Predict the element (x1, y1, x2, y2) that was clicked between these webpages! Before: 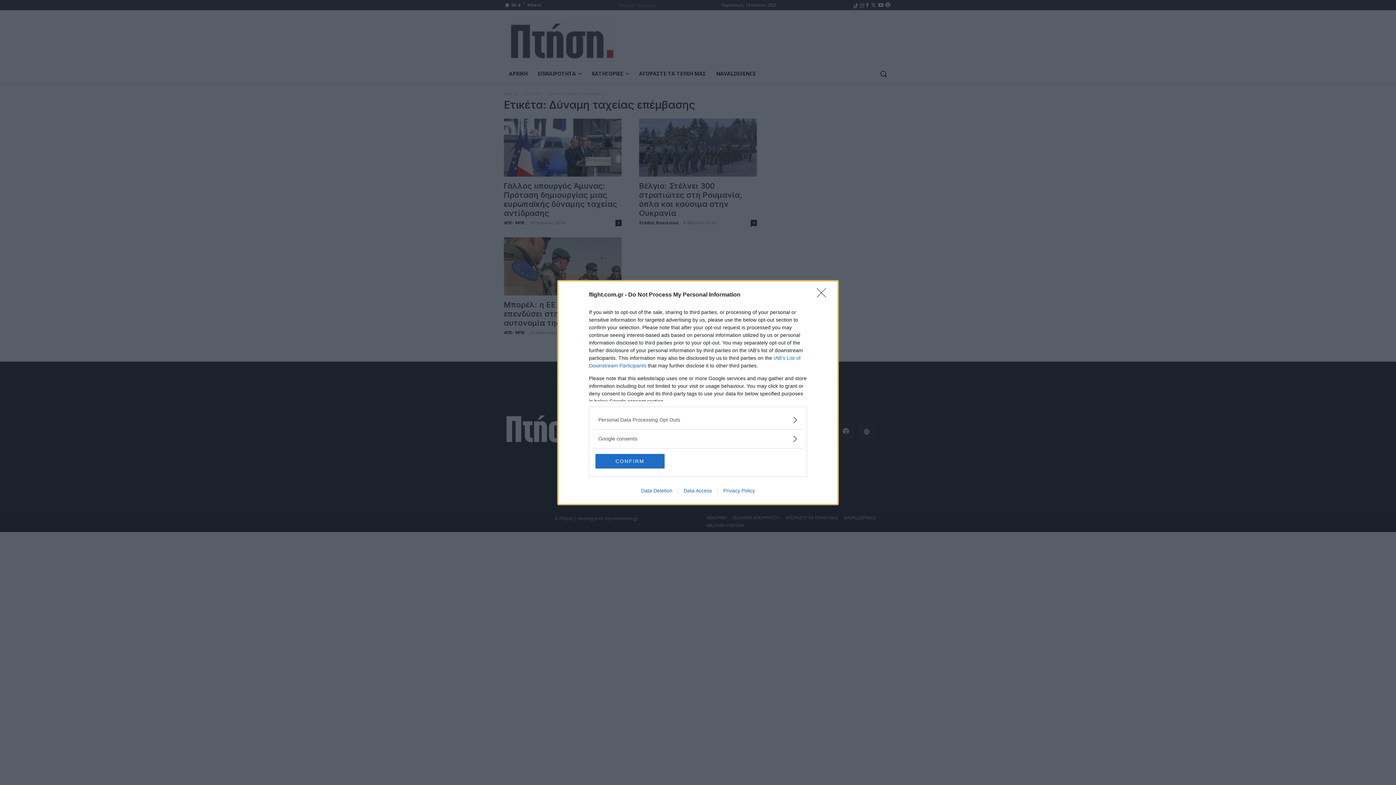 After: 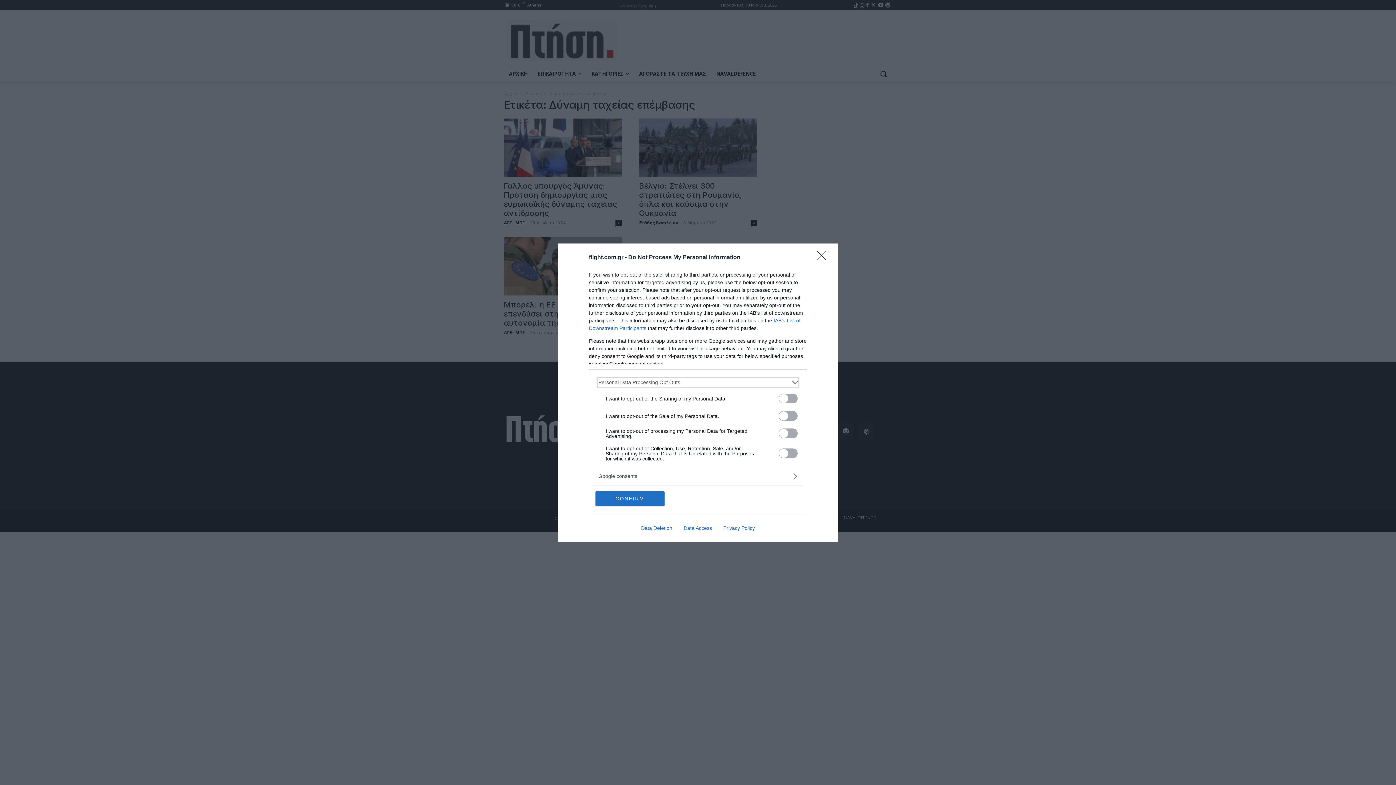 Action: bbox: (598, 416, 797, 423) label: Opt-Outs